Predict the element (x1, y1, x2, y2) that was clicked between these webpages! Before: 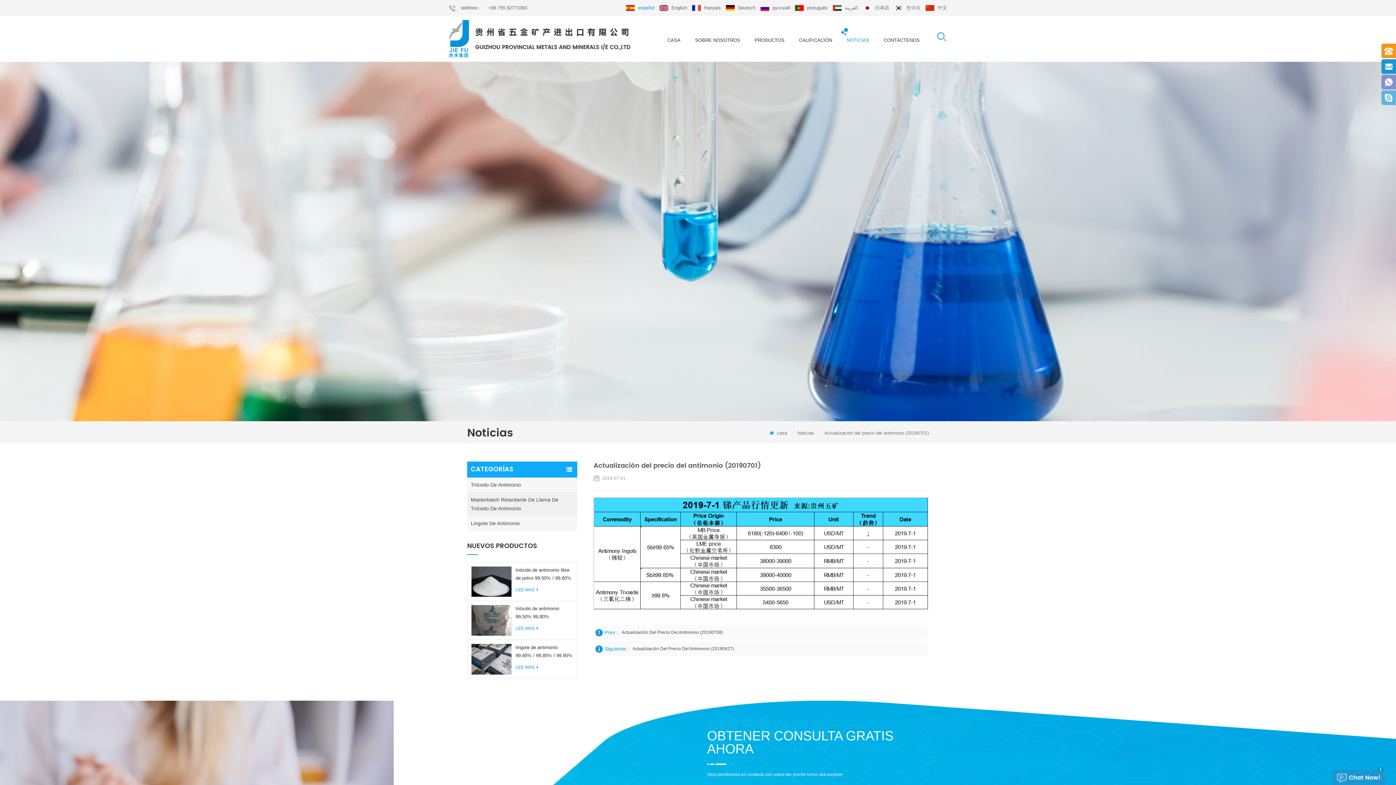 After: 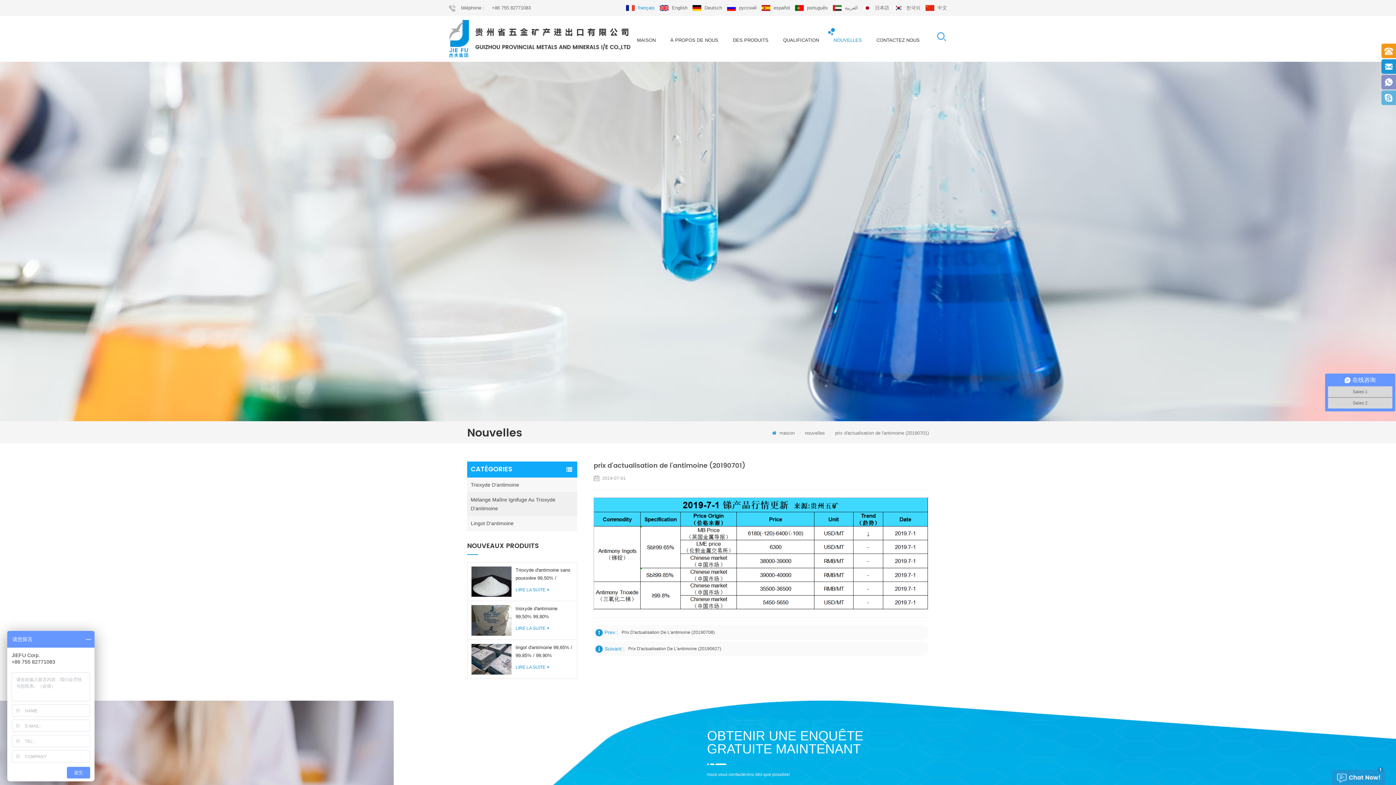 Action: label: français bbox: (692, 2, 721, 13)